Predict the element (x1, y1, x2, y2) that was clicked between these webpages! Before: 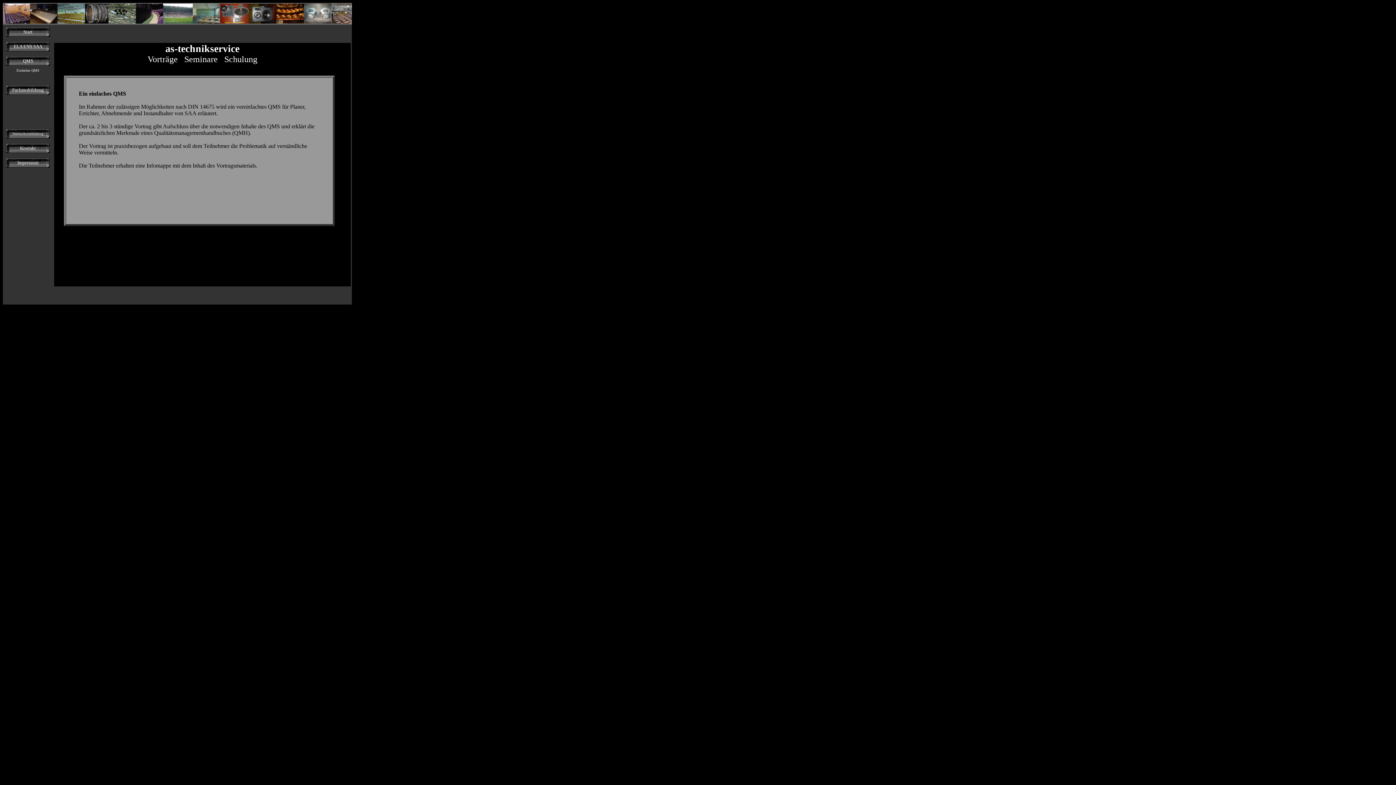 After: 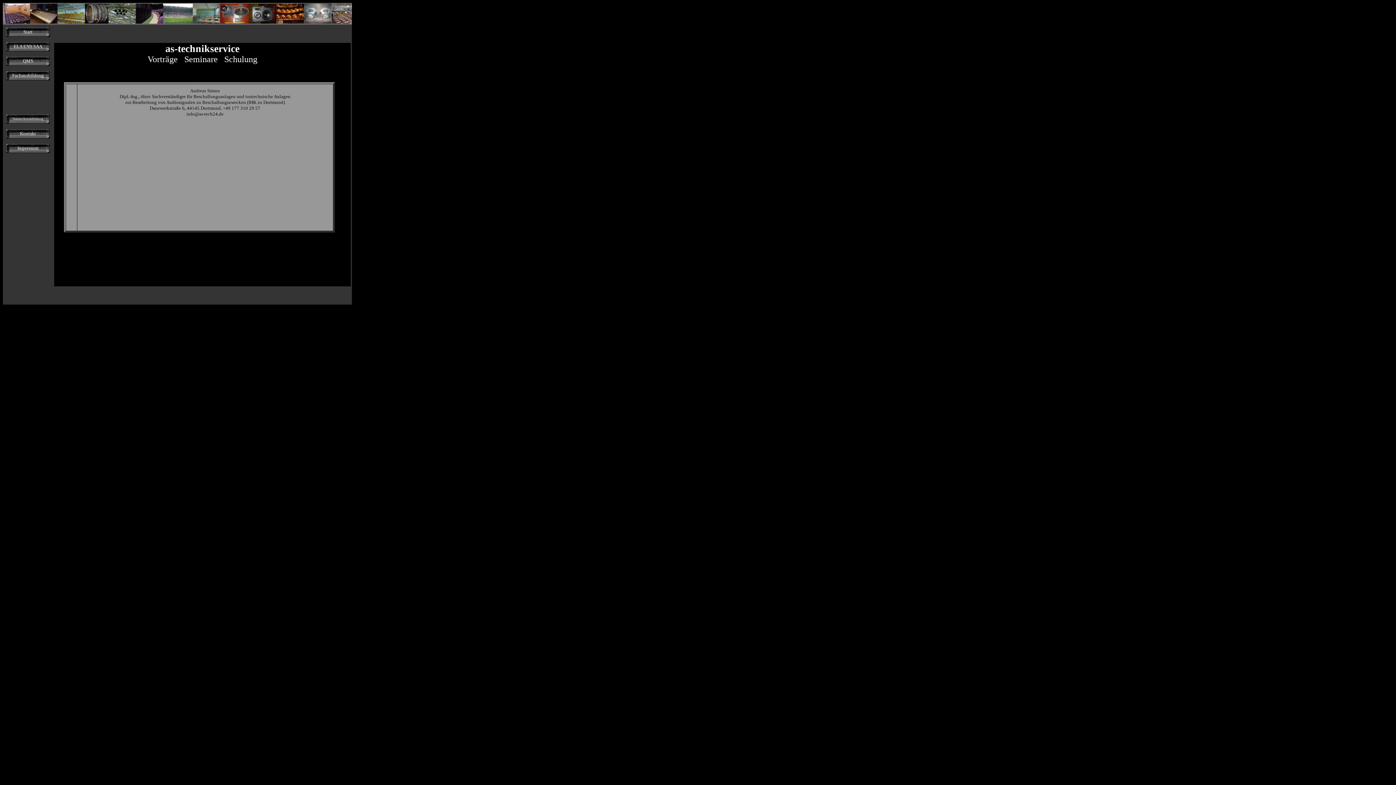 Action: bbox: (20, 144, 36, 150) label: Kontakt